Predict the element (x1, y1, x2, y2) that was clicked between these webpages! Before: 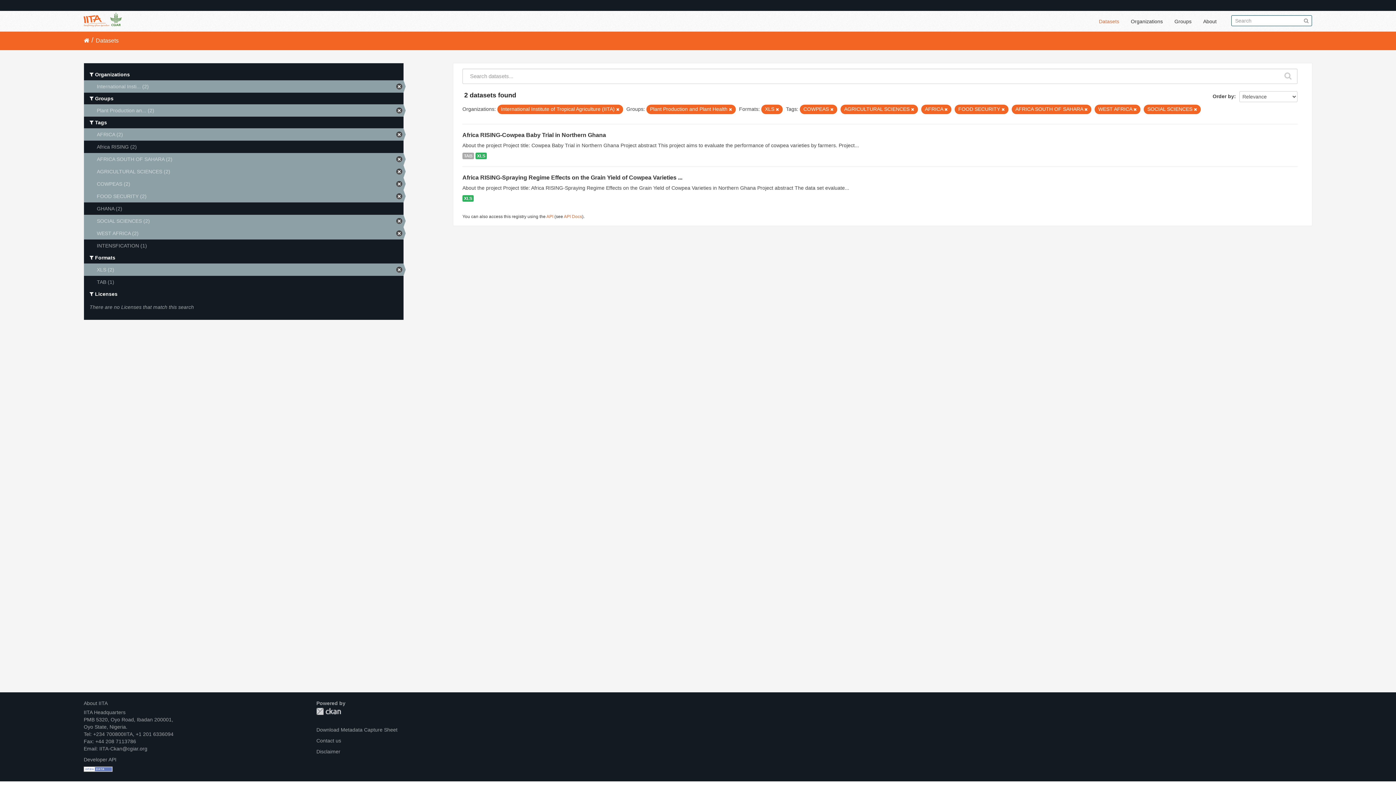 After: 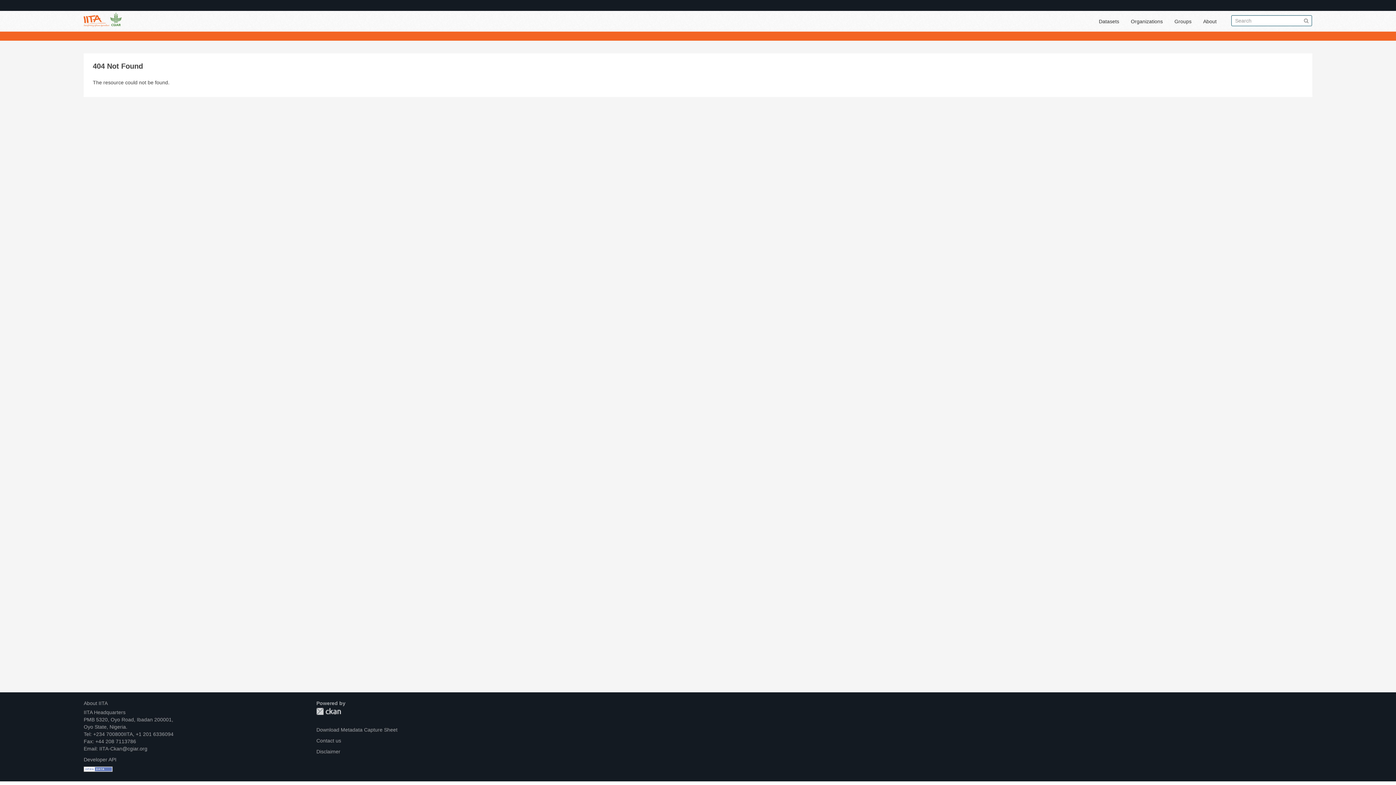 Action: bbox: (83, 757, 116, 762) label: Developer API